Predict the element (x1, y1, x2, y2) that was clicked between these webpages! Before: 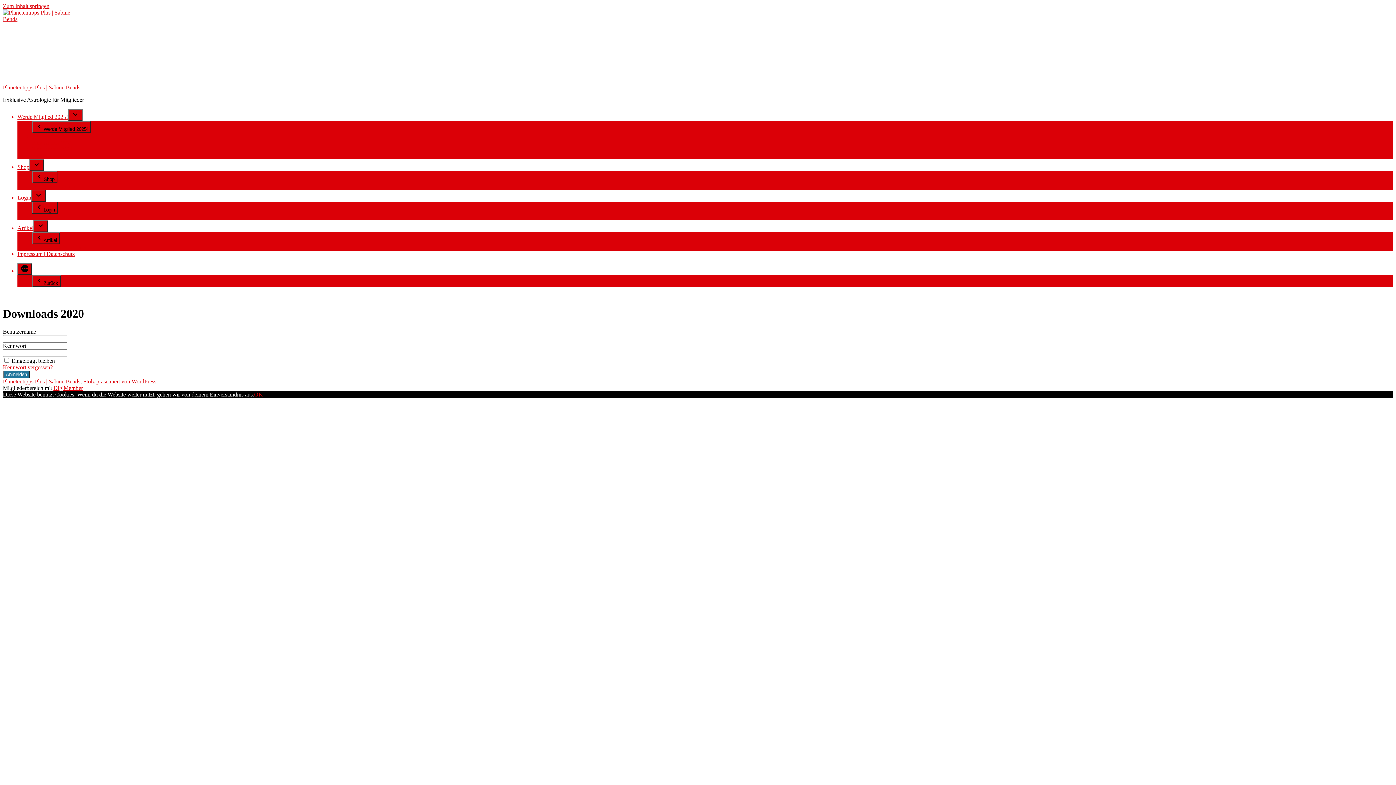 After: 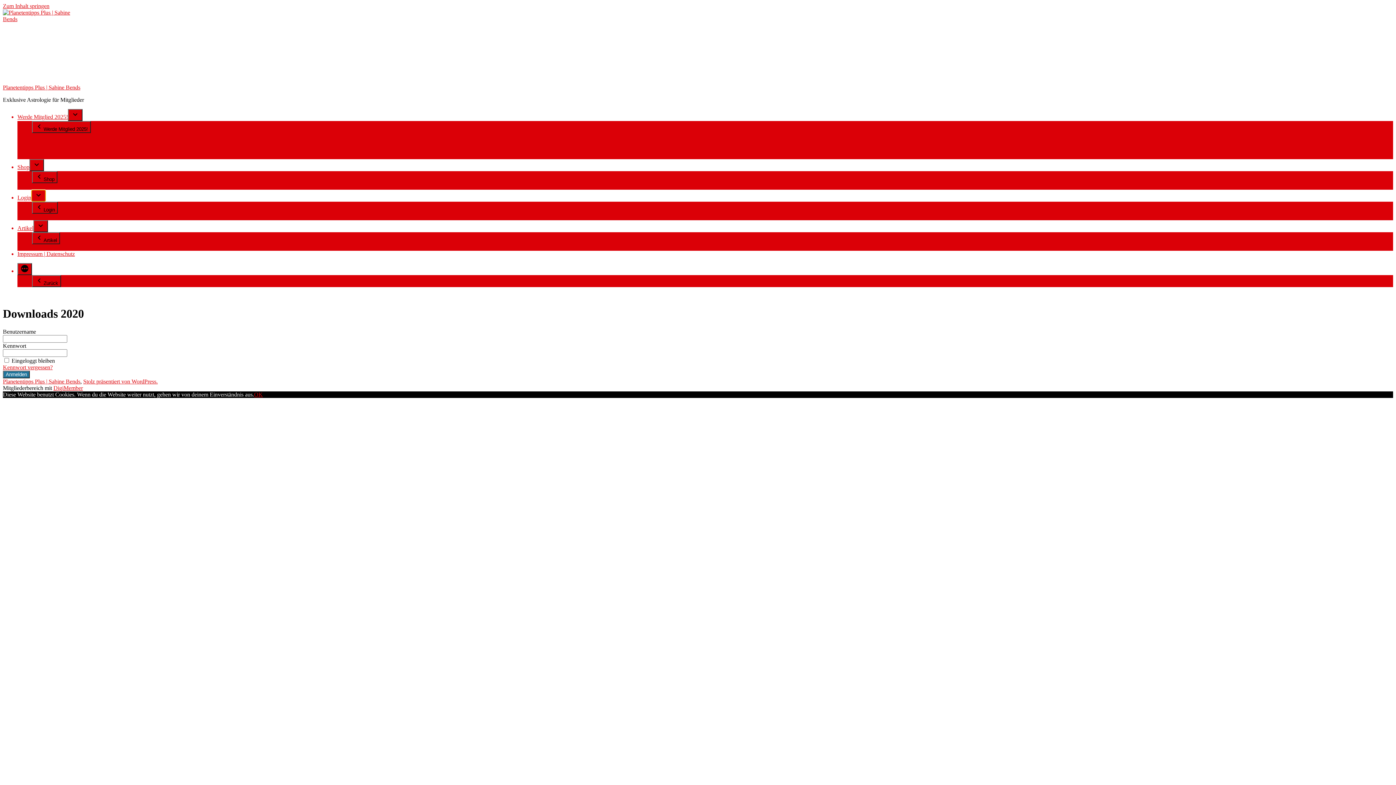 Action: bbox: (31, 189, 45, 201)